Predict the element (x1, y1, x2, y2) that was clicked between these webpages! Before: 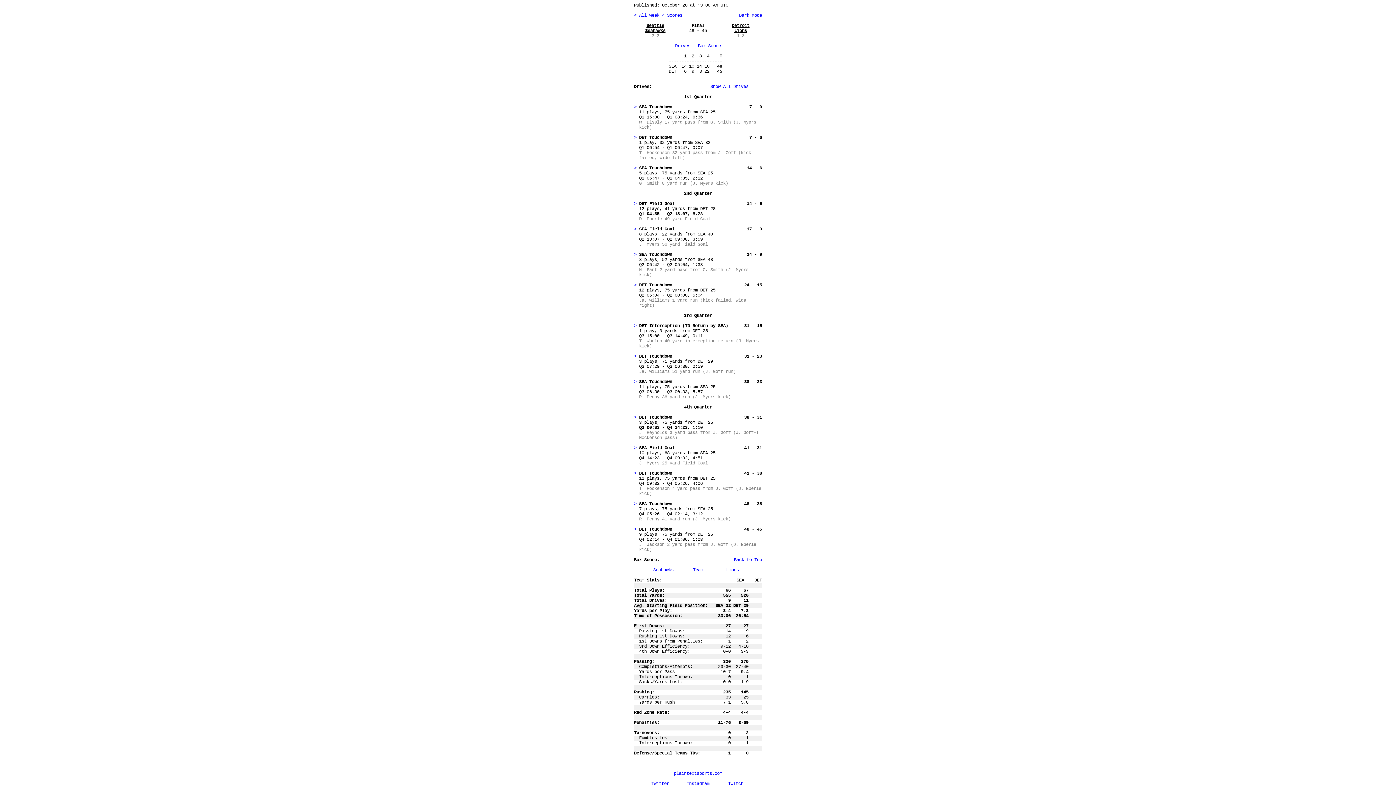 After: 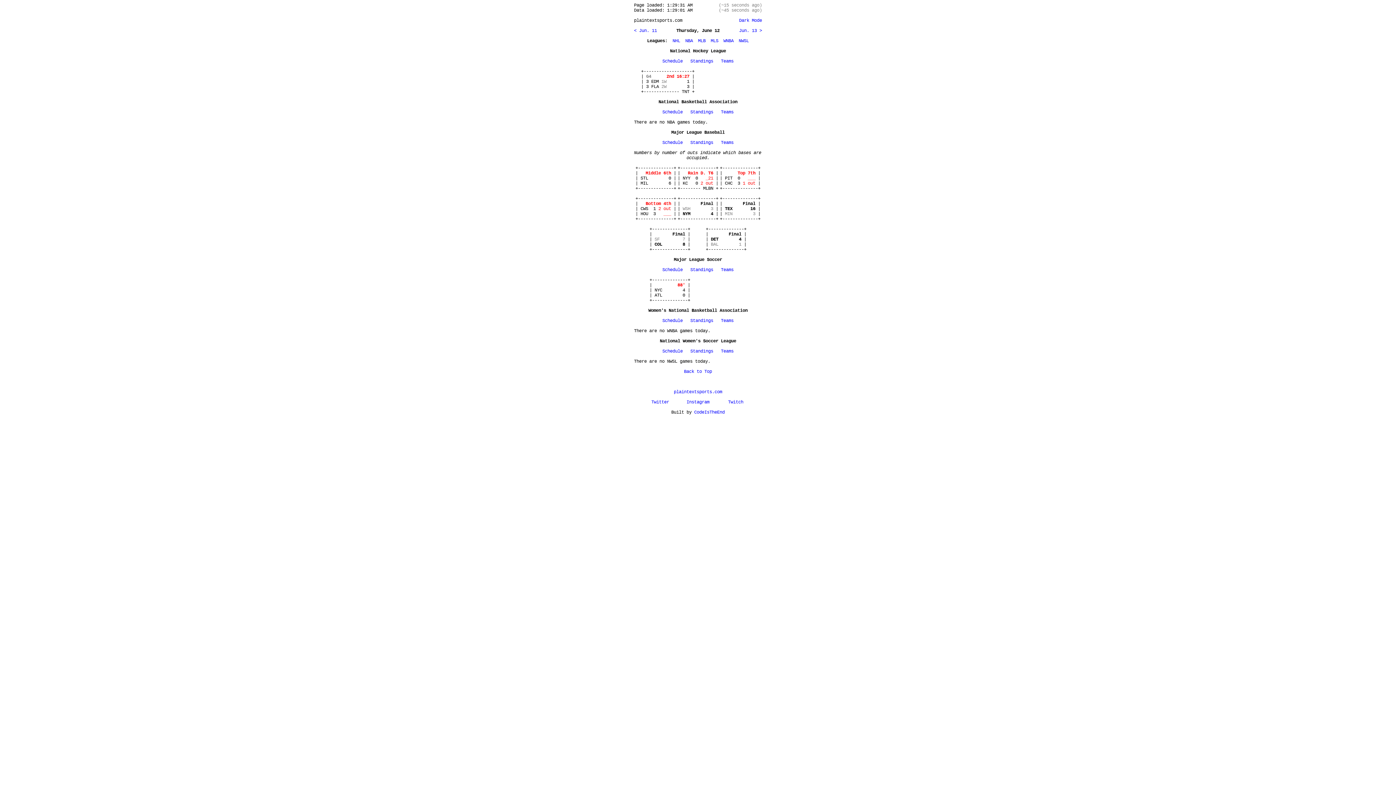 Action: bbox: (674, 771, 722, 776) label: plaintextsports.com